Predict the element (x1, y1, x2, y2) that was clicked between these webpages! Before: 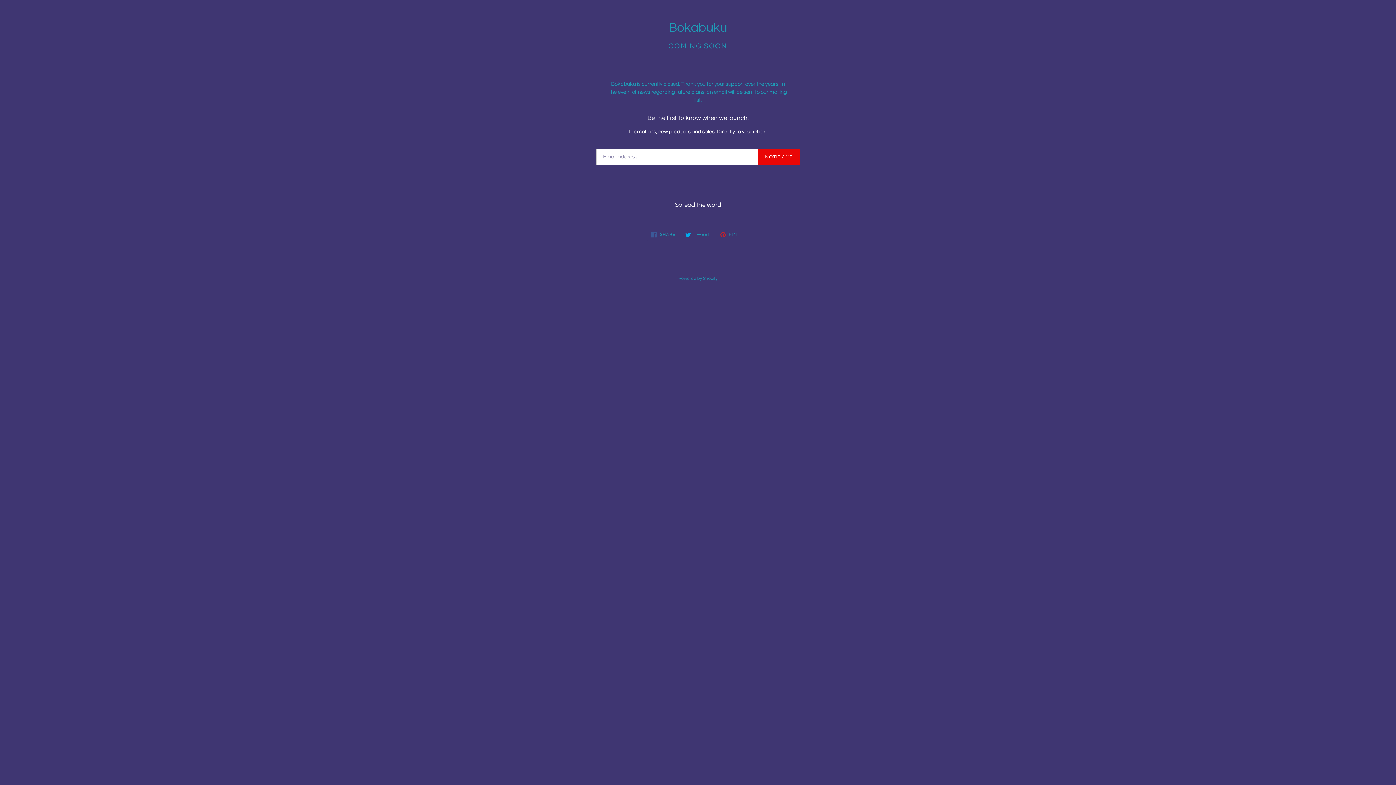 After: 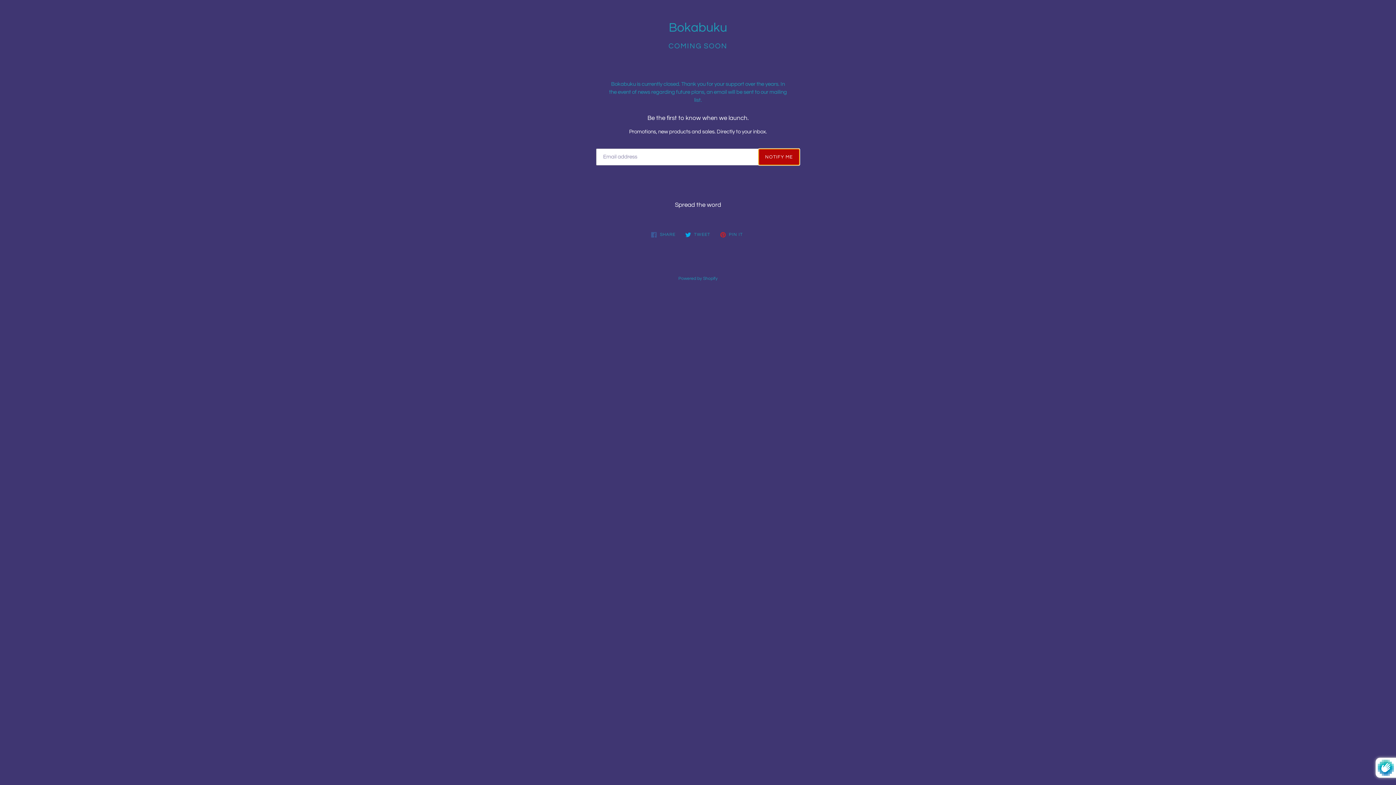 Action: label: NOTIFY ME bbox: (758, 148, 800, 165)